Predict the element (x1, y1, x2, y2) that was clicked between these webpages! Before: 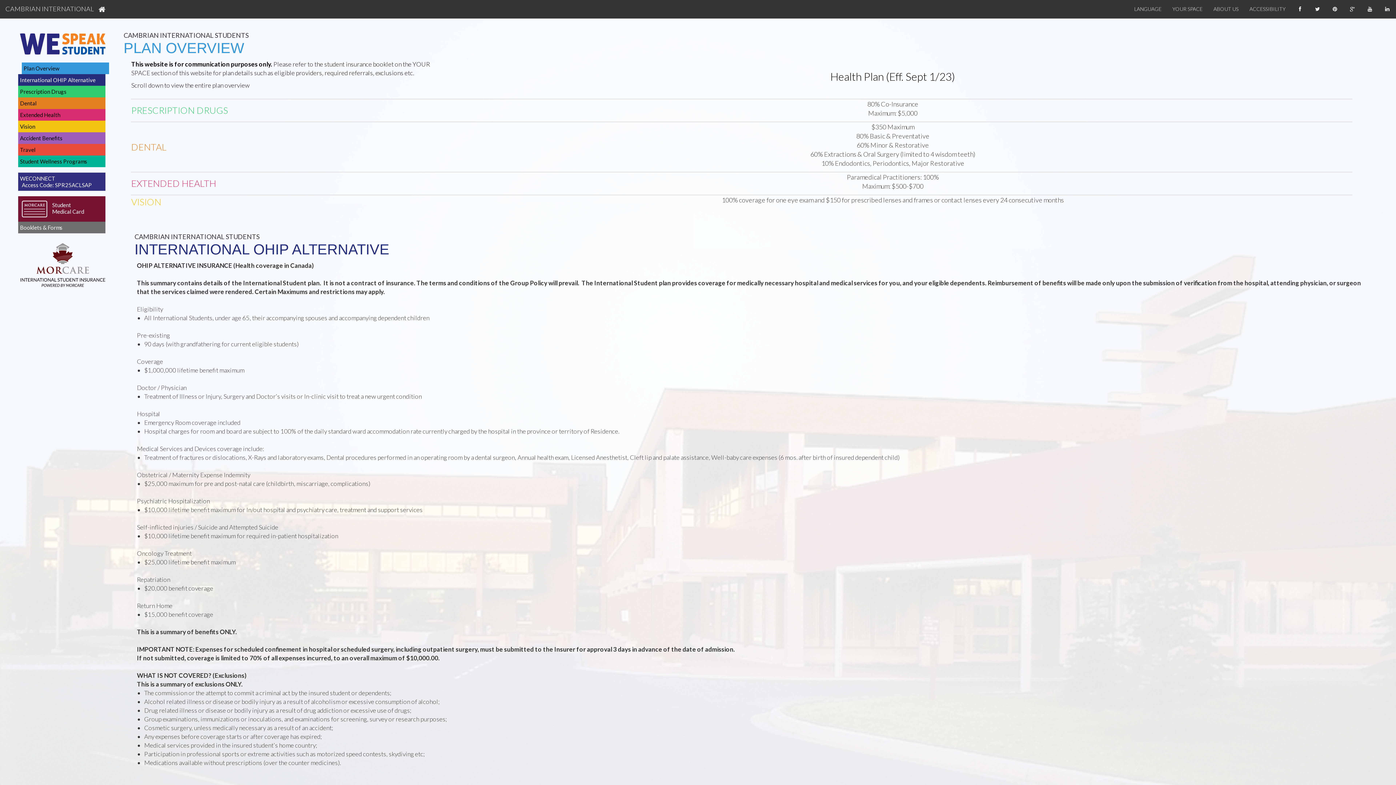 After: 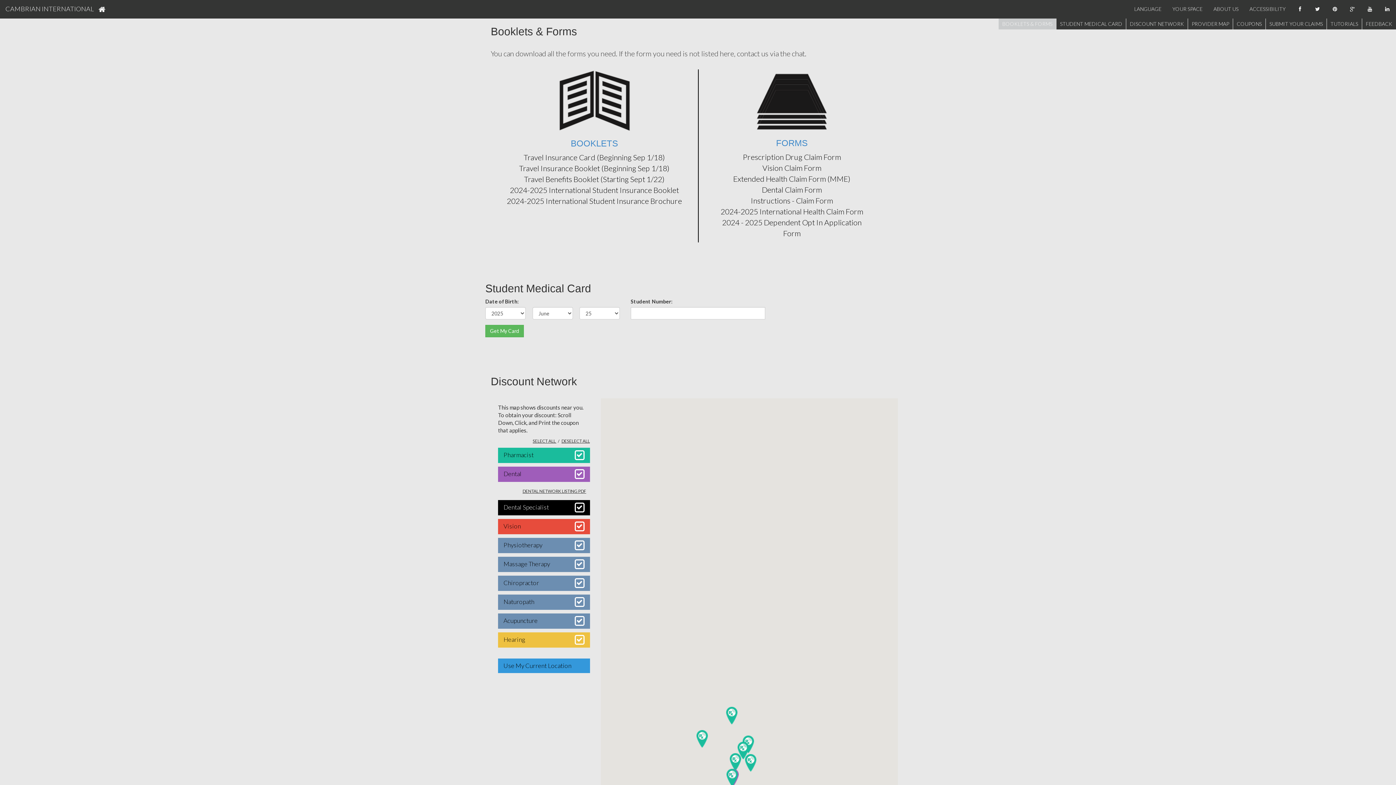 Action: label: Student Medical Card bbox: (20, 198, 105, 219)